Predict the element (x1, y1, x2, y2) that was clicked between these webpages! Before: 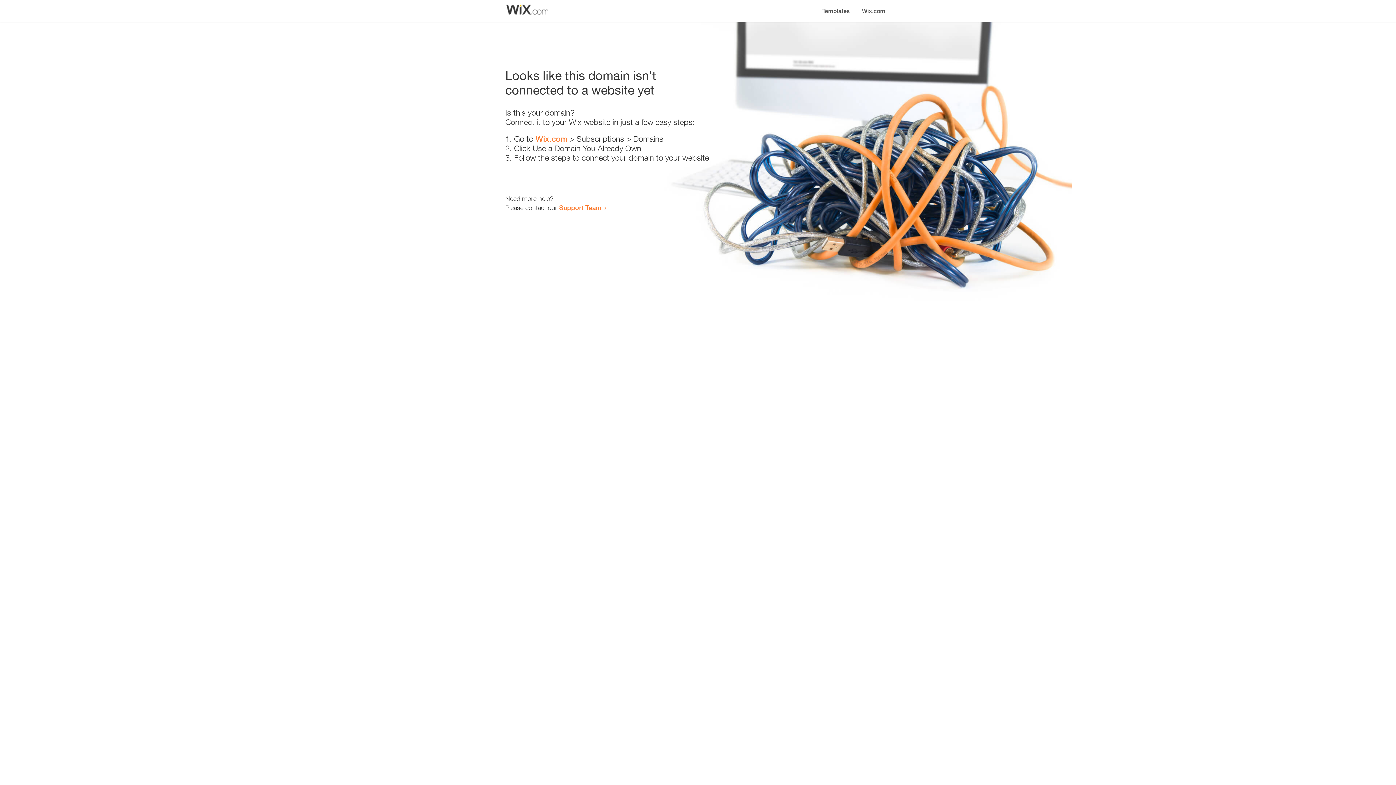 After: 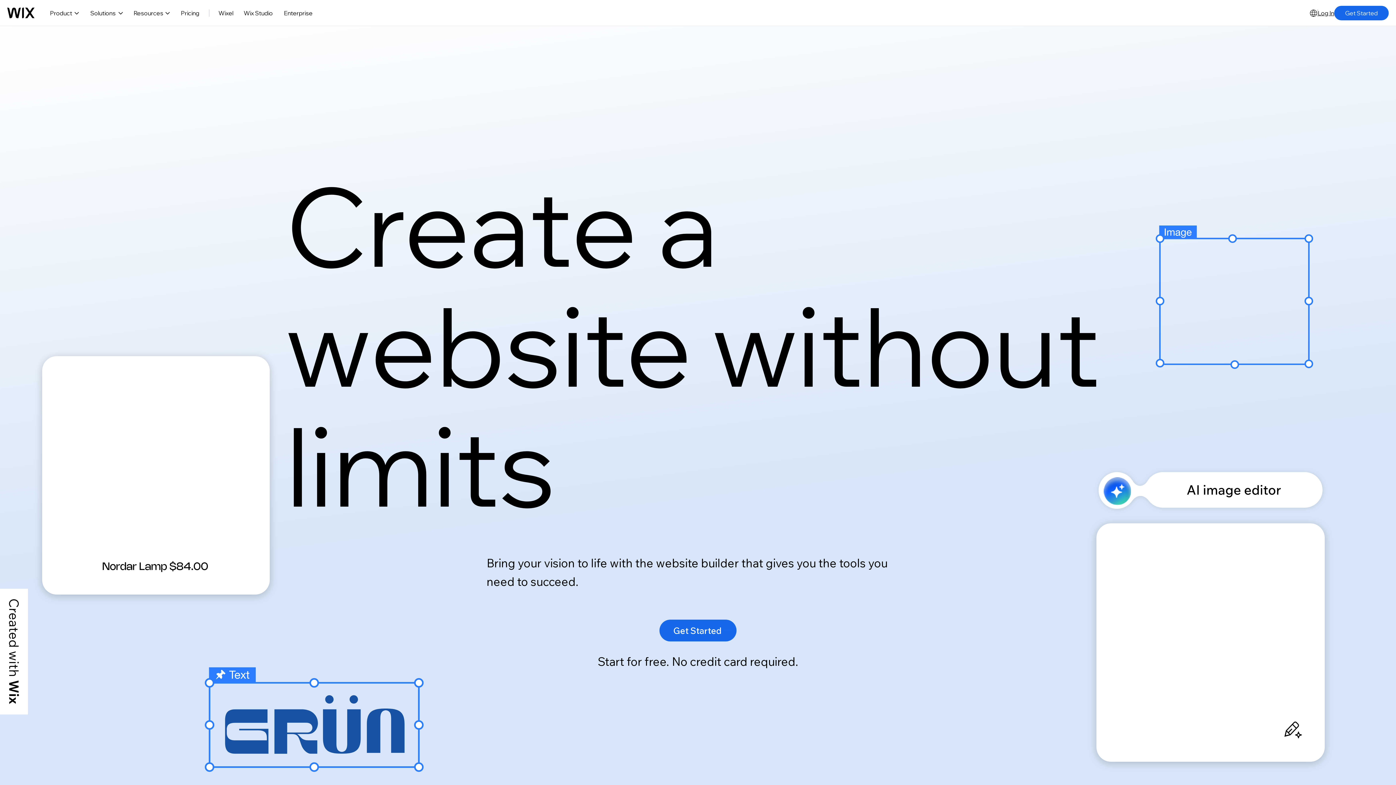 Action: label: Wix.com bbox: (856, 0, 890, 14)